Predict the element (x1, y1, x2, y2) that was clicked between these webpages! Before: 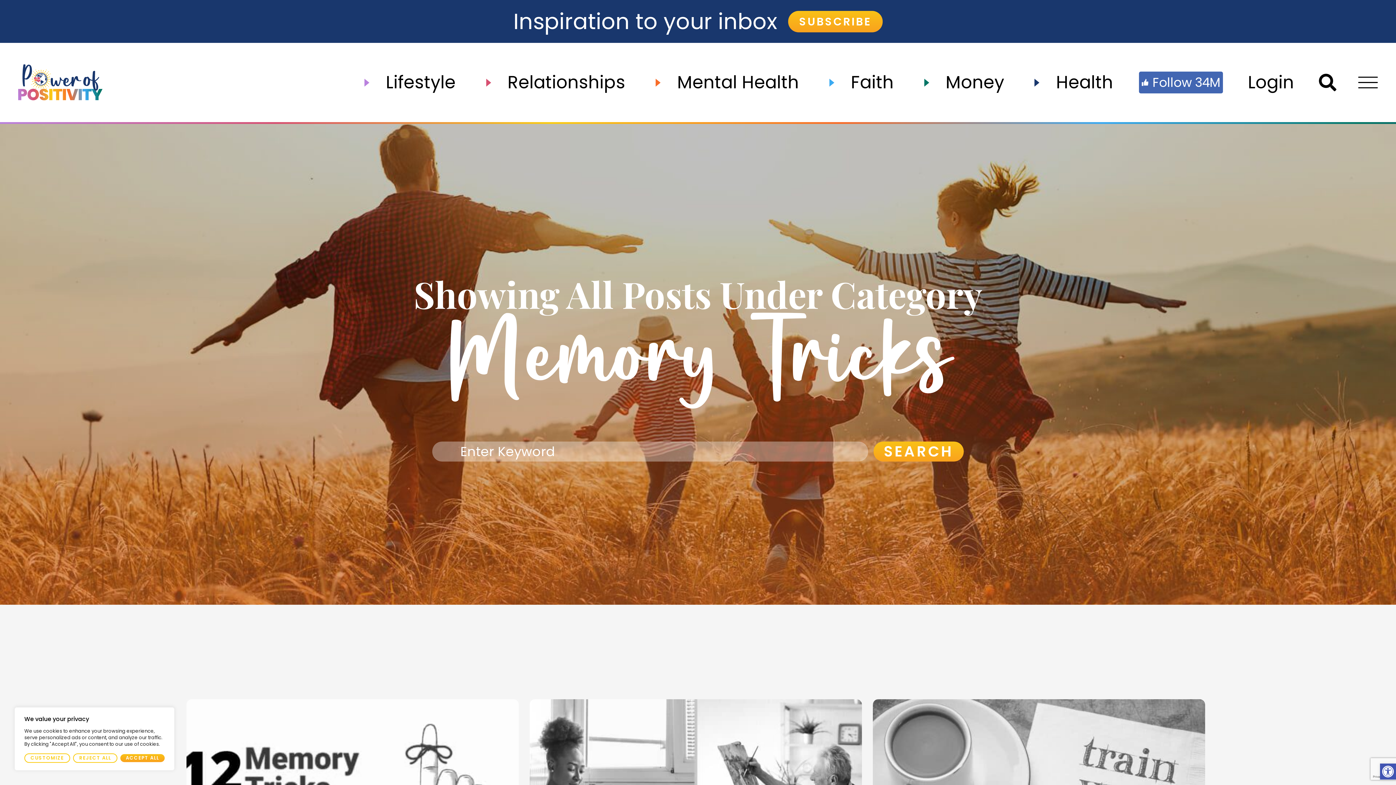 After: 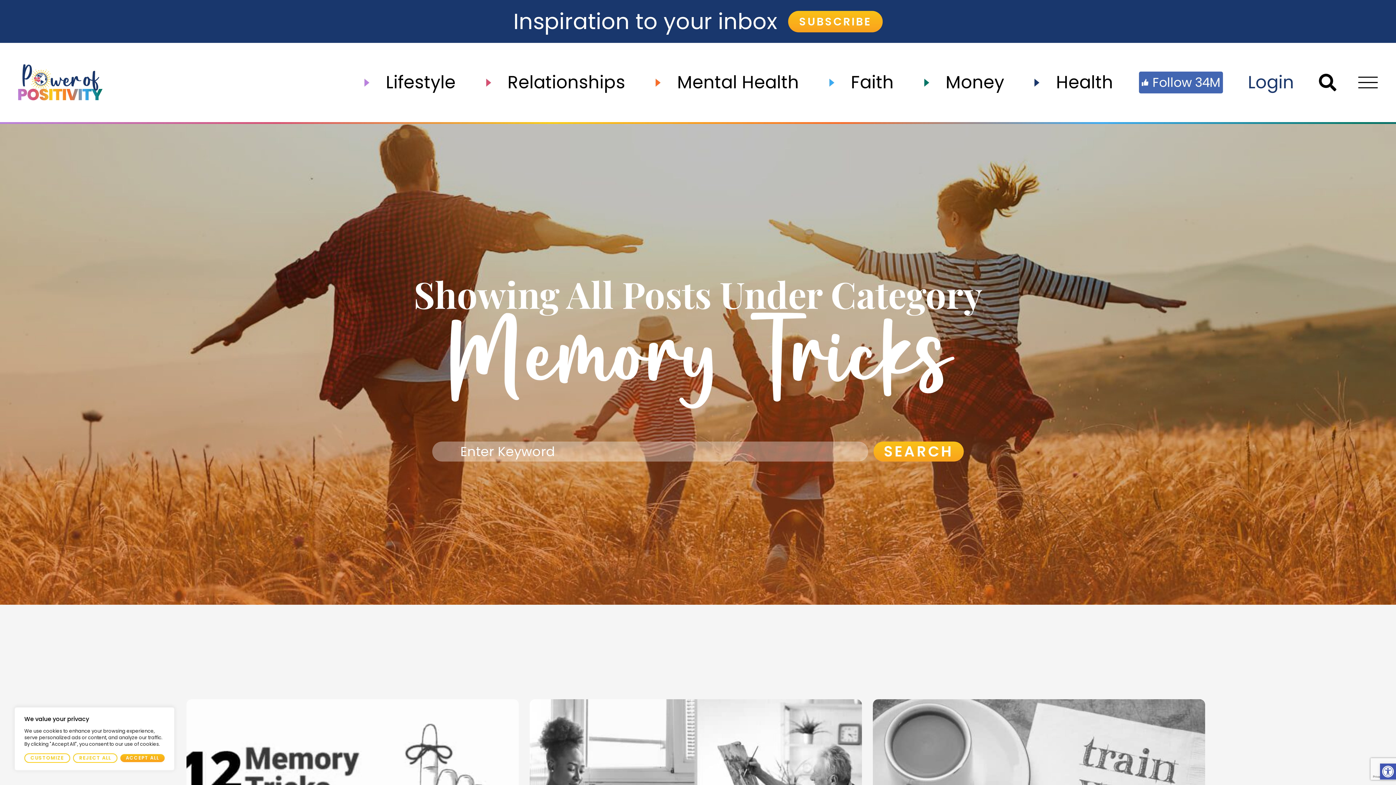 Action: bbox: (1248, 69, 1294, 95) label: Login